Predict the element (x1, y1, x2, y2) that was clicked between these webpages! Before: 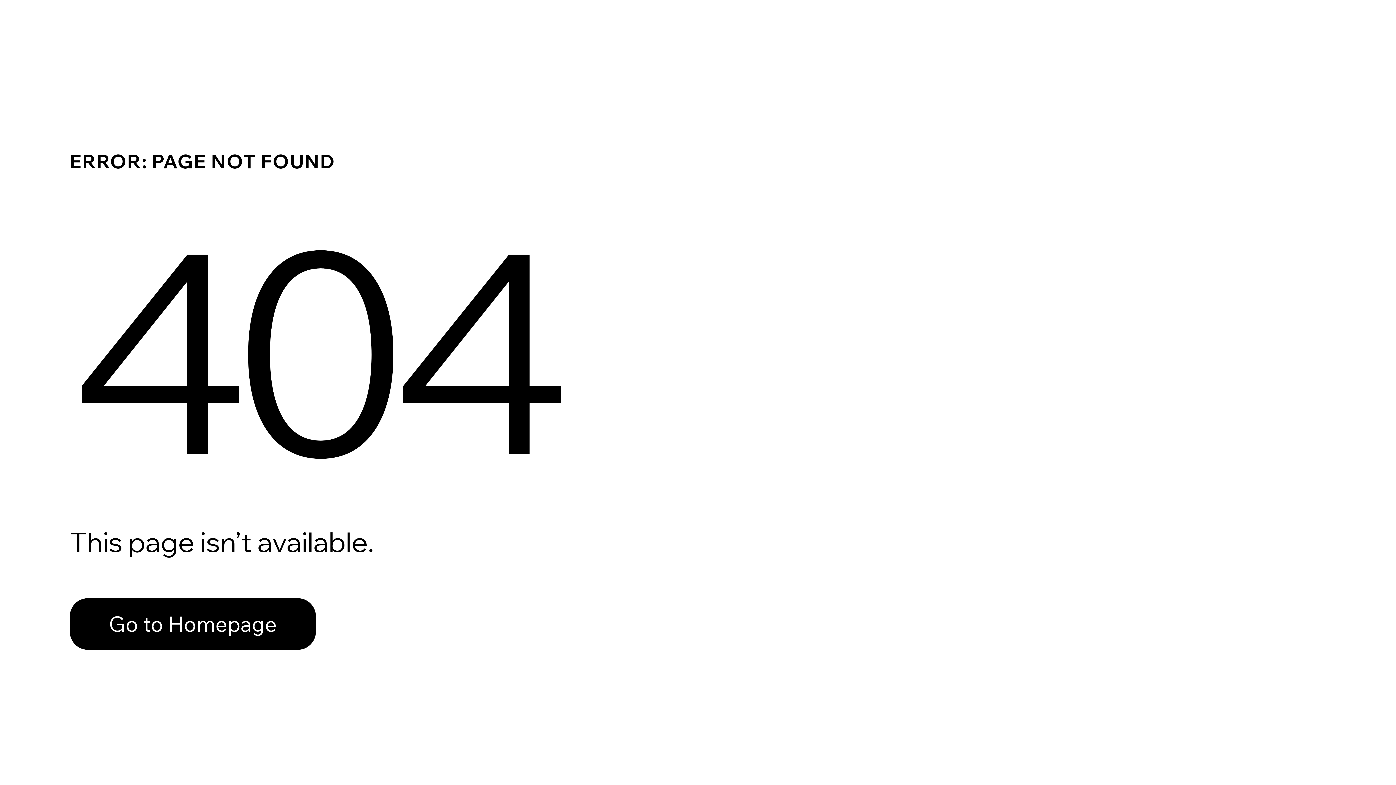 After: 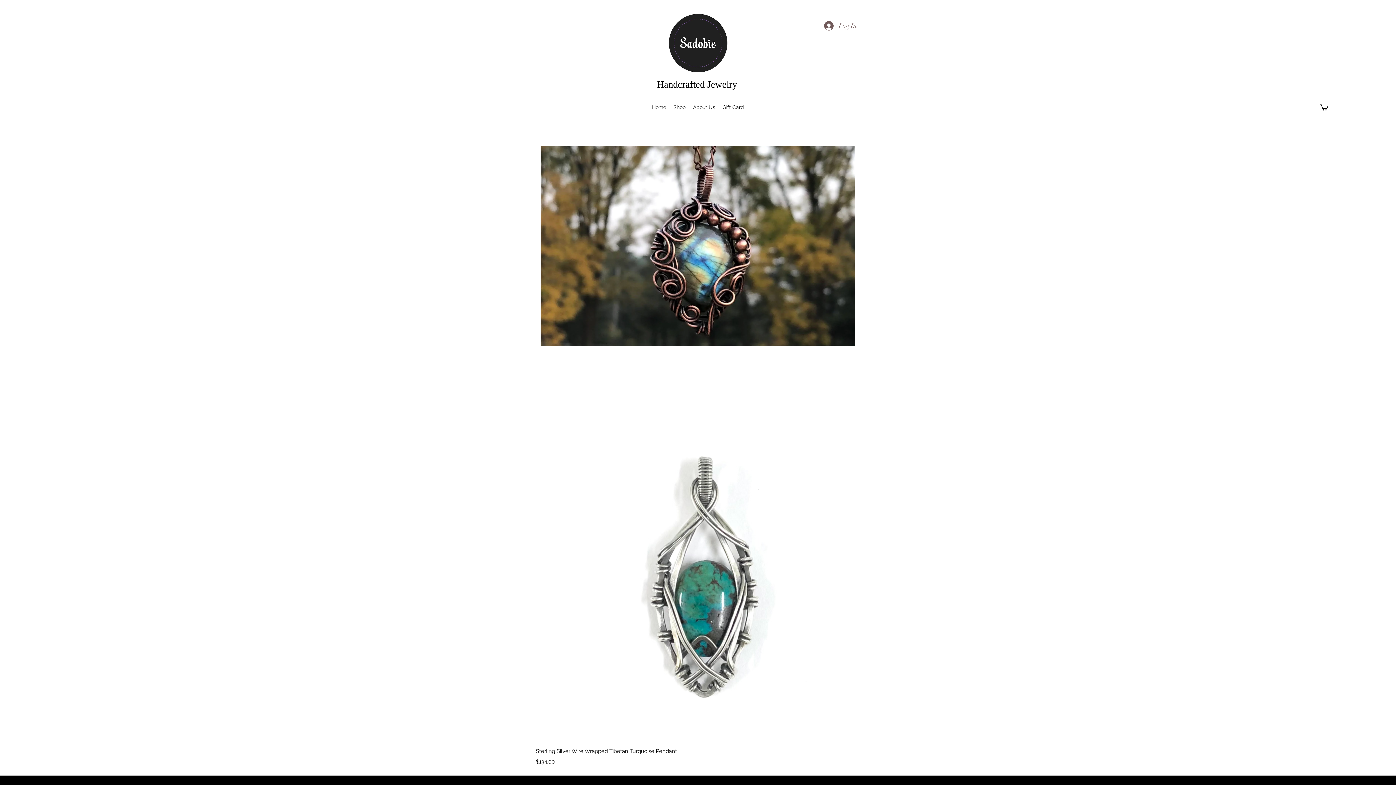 Action: bbox: (69, 598, 316, 650) label: Go to Homepage